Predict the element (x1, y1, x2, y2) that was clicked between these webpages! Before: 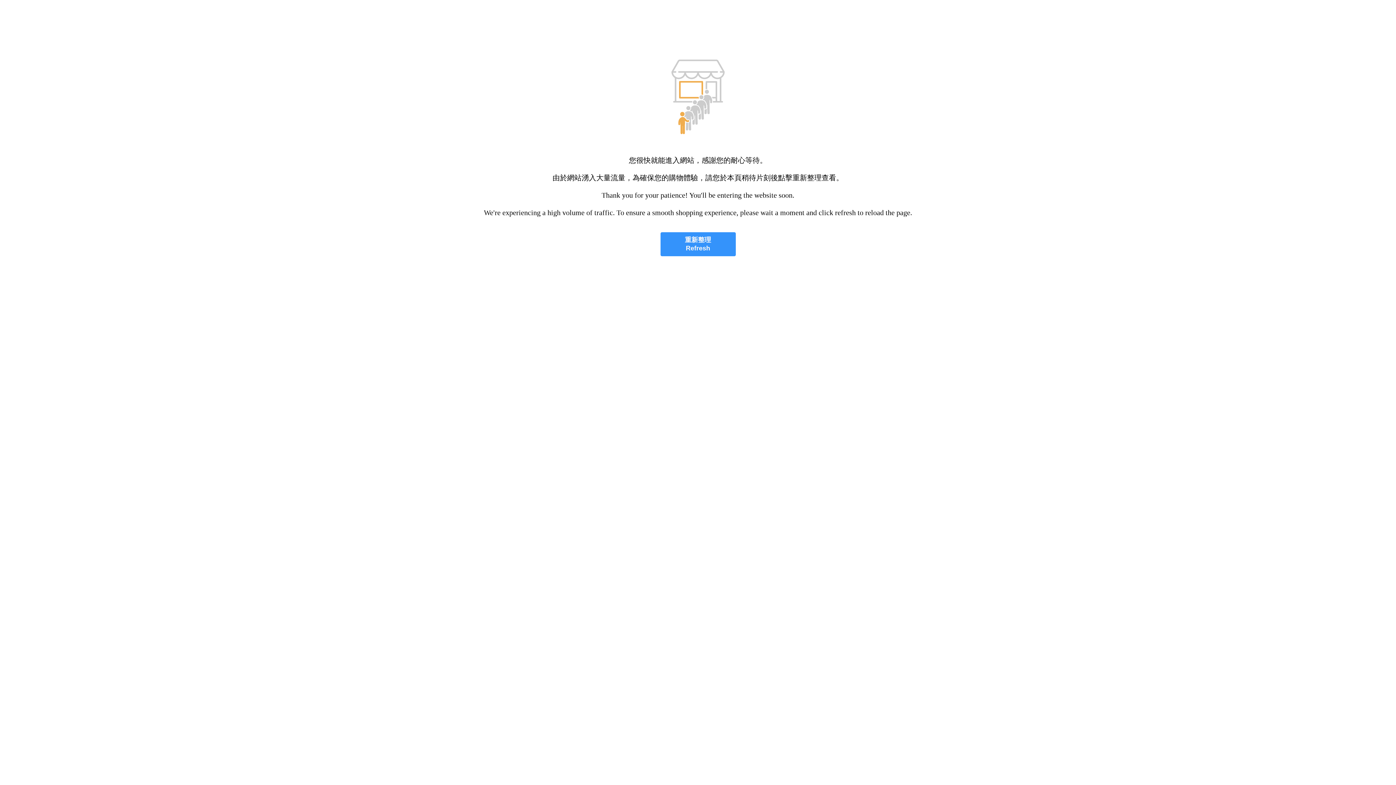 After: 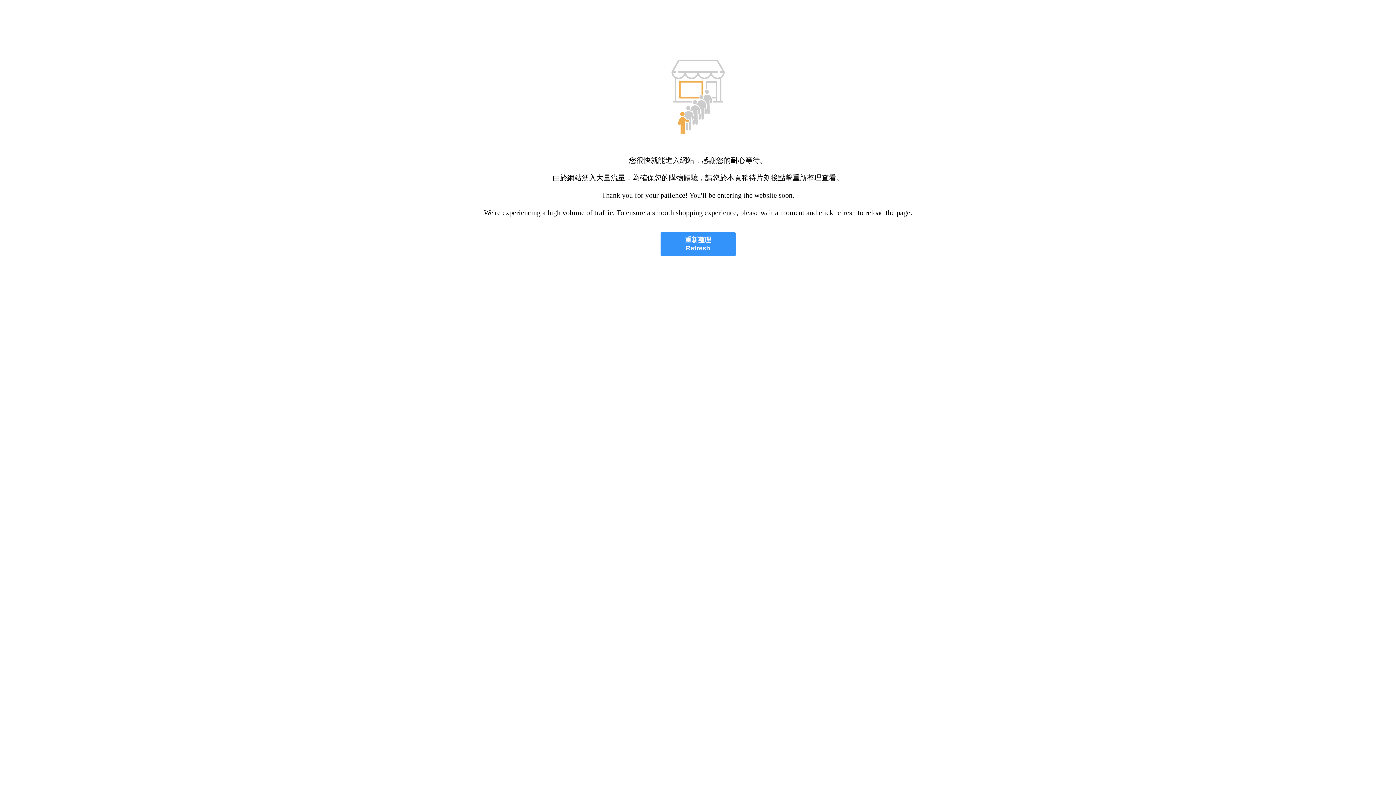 Action: label: 重新整理
Refresh bbox: (660, 232, 735, 256)